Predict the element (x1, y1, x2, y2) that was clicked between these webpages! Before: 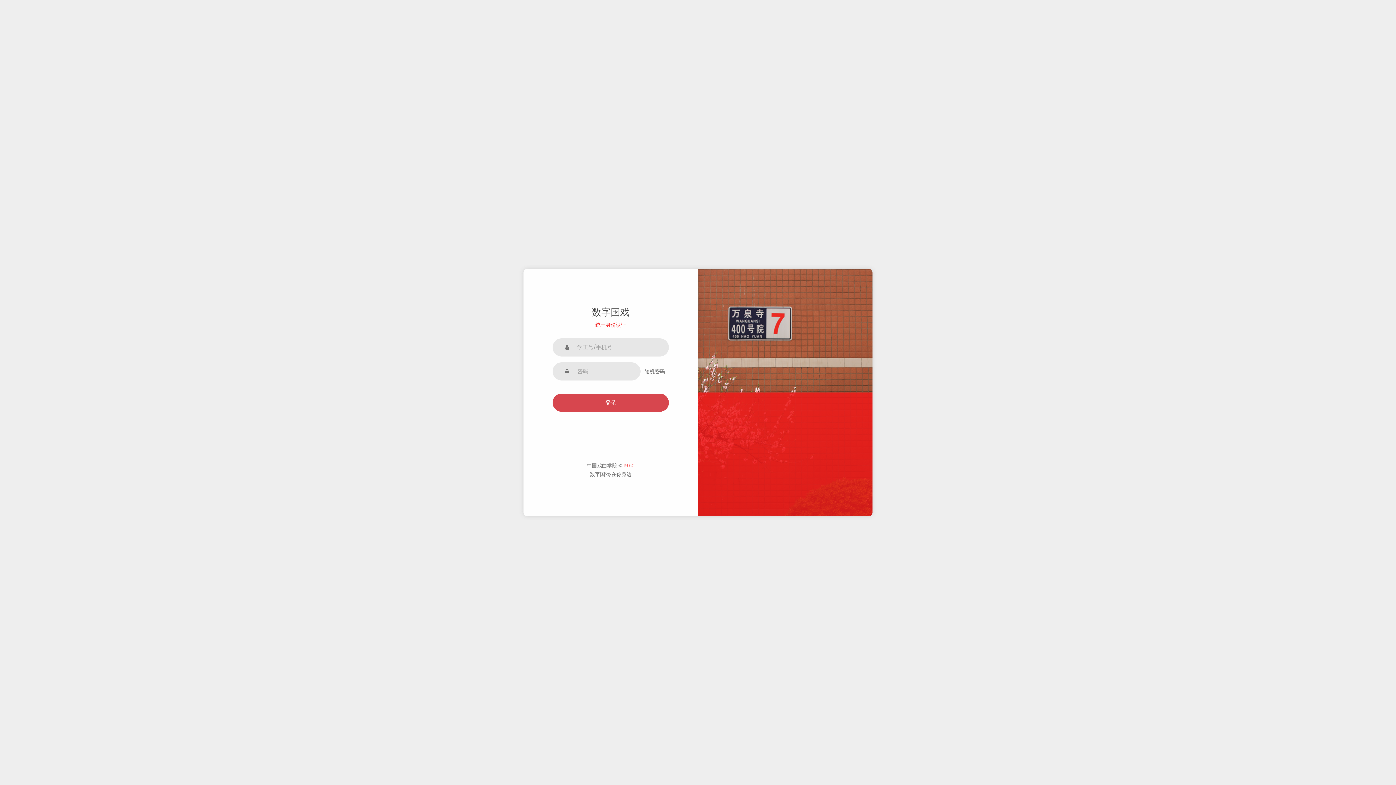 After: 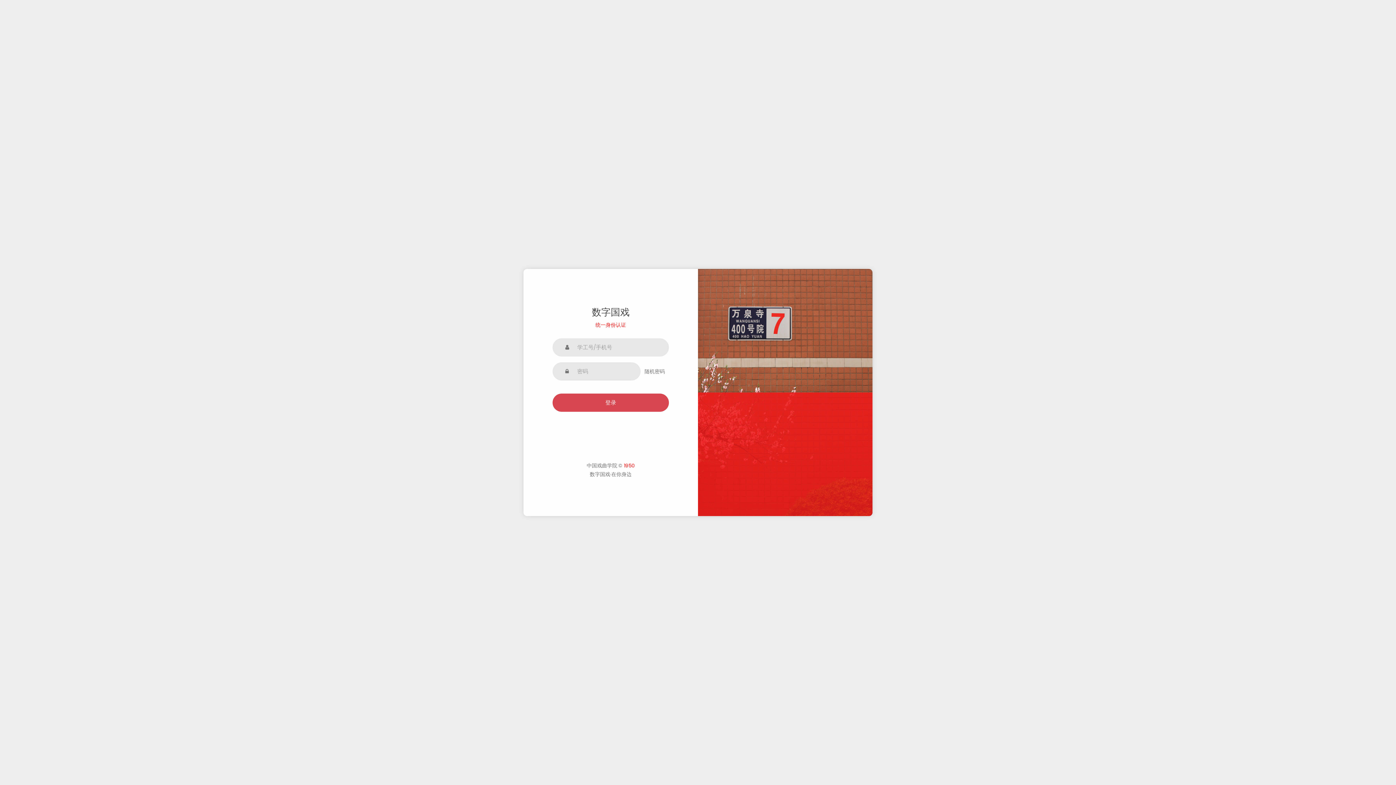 Action: bbox: (590, 470, 631, 478) label: 数字国戏·在你身边